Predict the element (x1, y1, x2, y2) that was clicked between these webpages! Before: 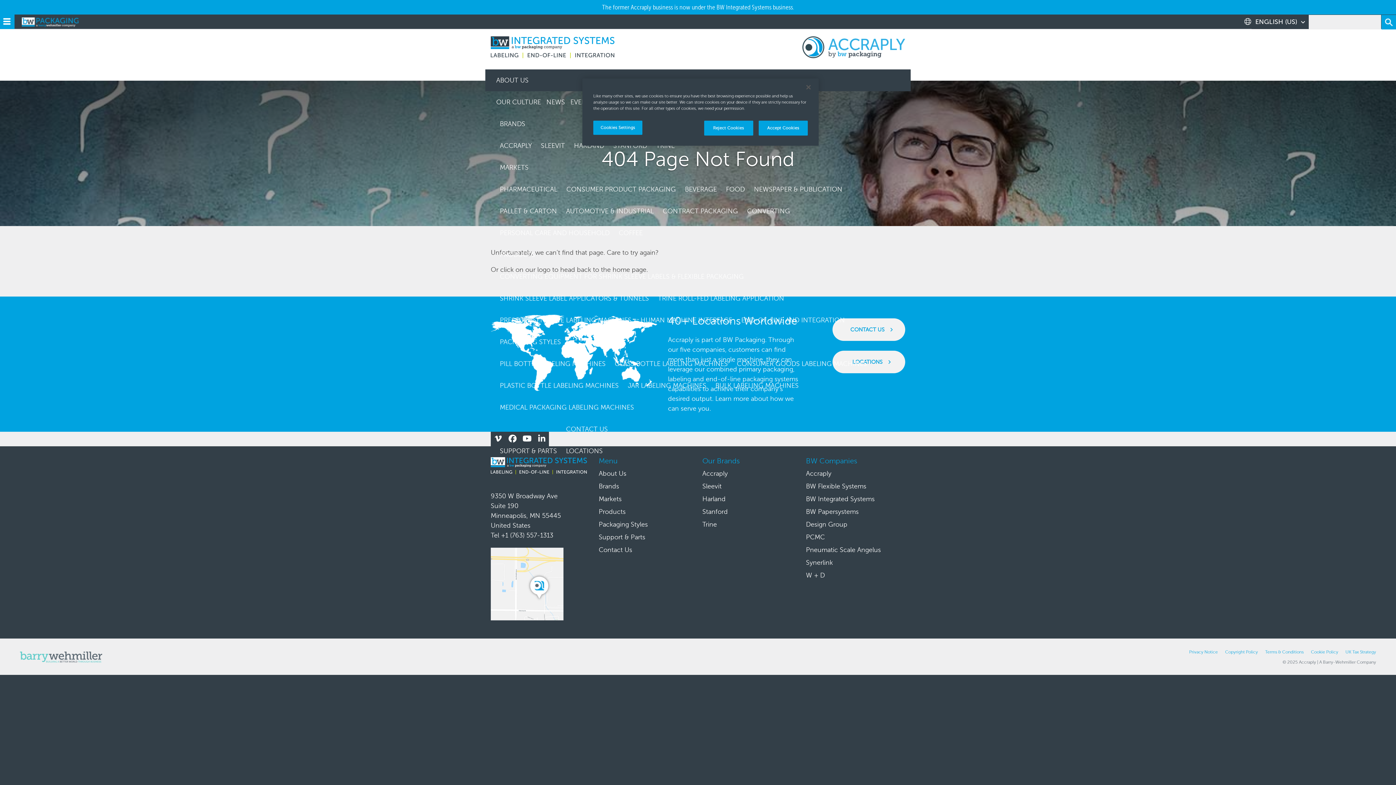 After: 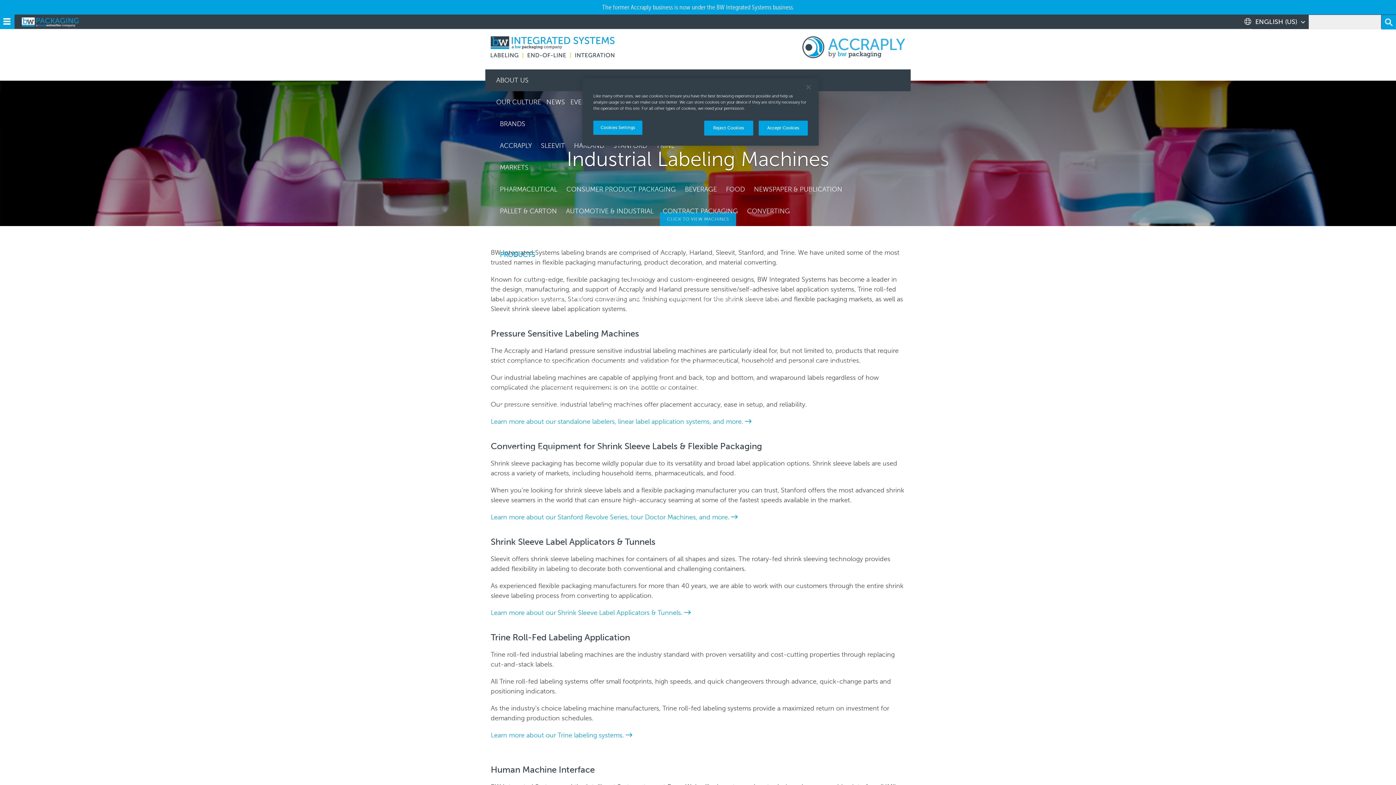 Action: bbox: (496, 251, 538, 258) label: PRODUCTS